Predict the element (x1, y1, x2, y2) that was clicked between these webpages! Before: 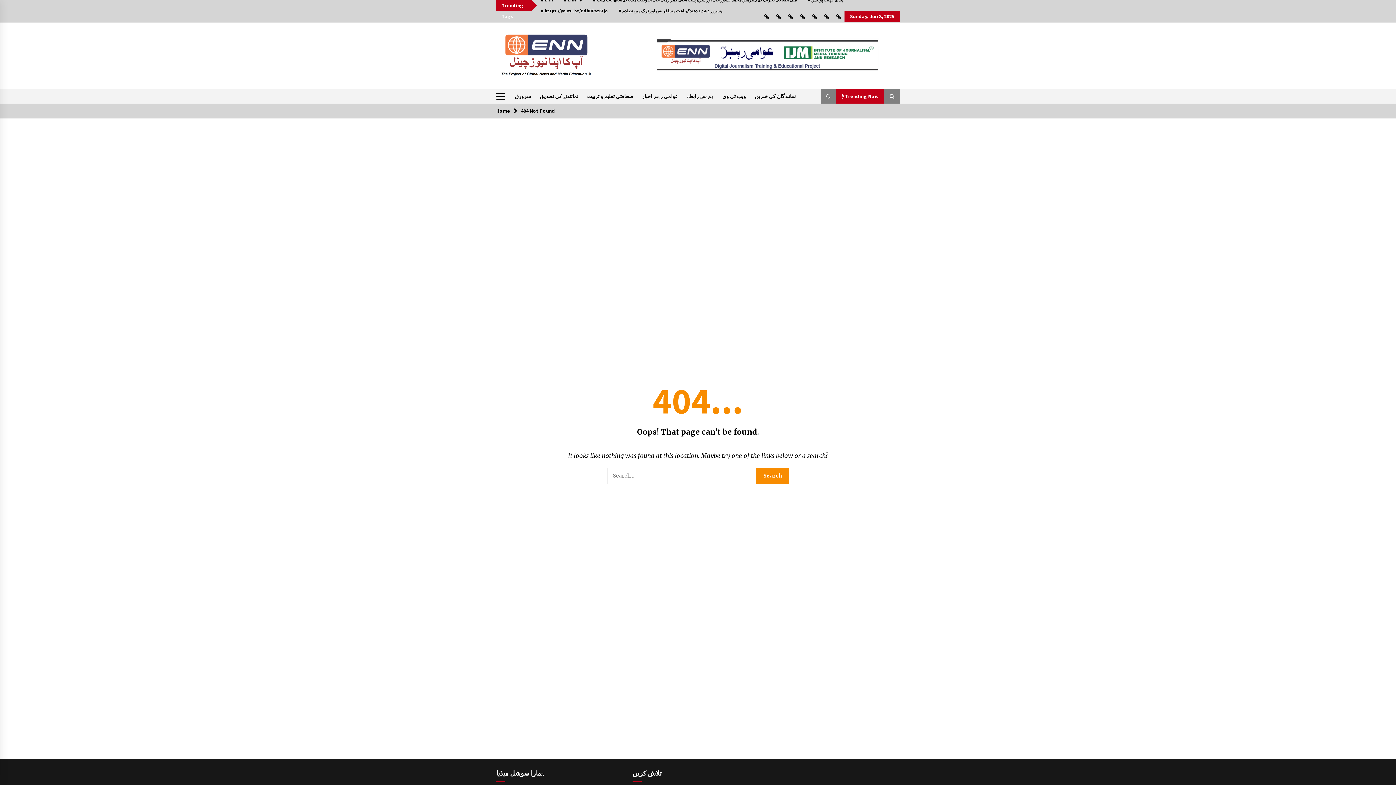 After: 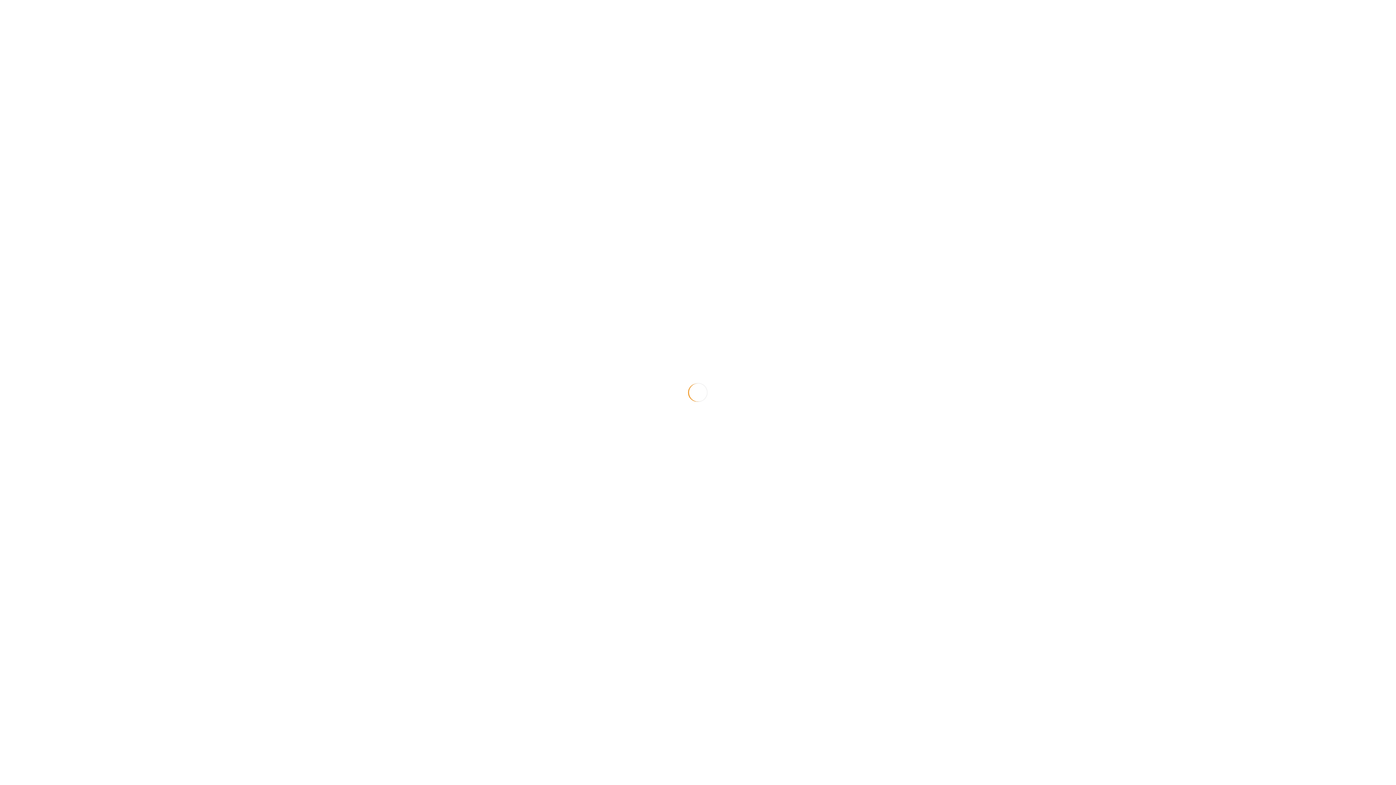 Action: bbox: (582, 89, 637, 103) label: صحافتی تعلیم و تربیت